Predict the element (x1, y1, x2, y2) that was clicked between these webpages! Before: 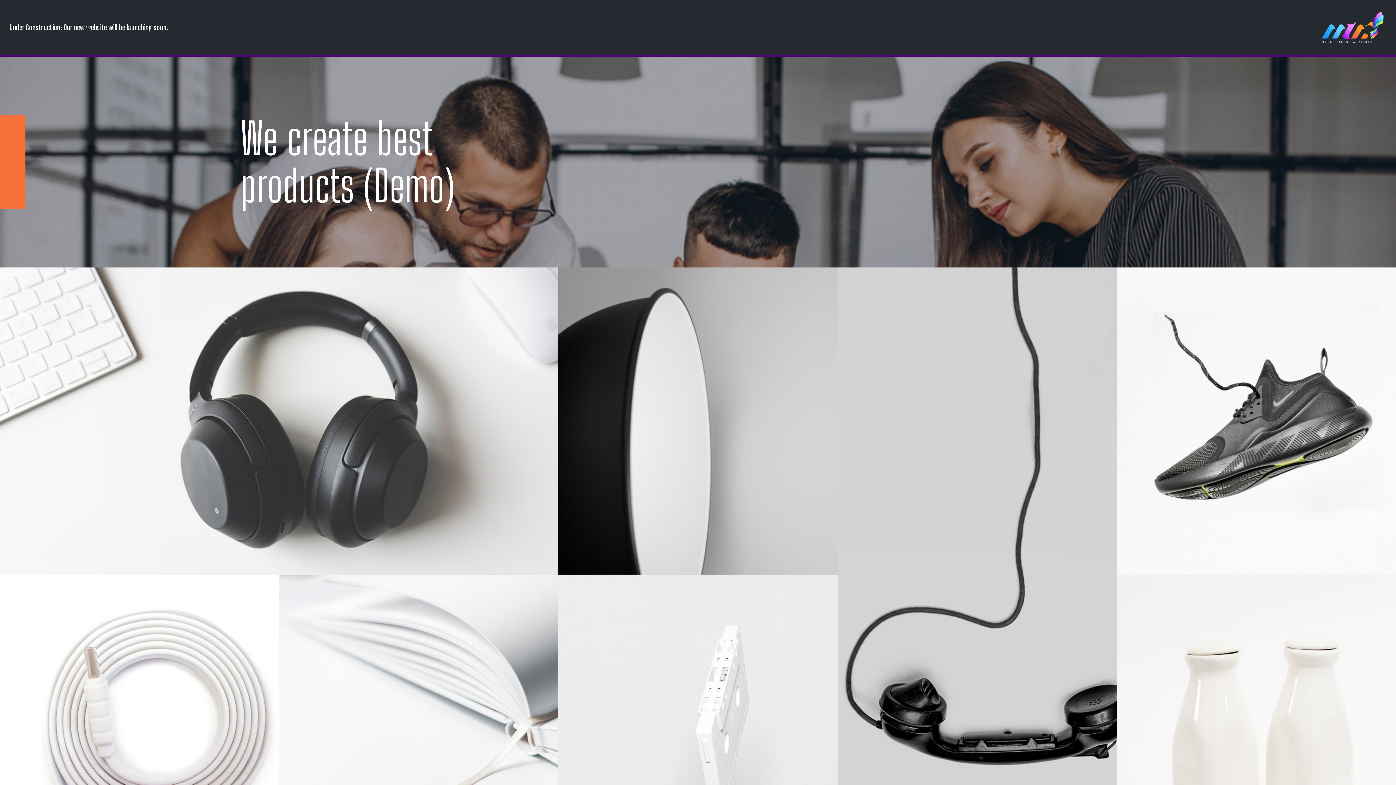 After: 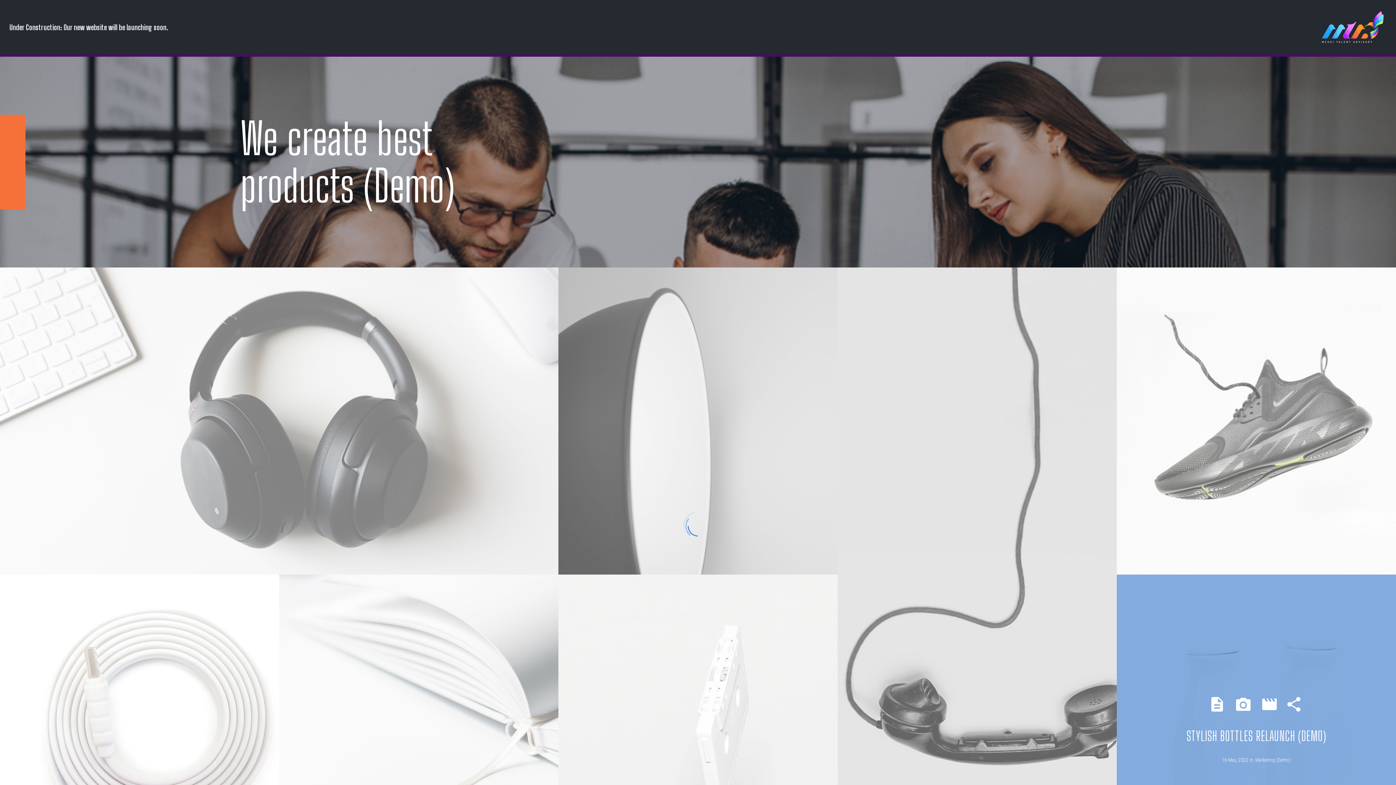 Action: bbox: (1255, 684, 1291, 690) label: Marketing (Demo)